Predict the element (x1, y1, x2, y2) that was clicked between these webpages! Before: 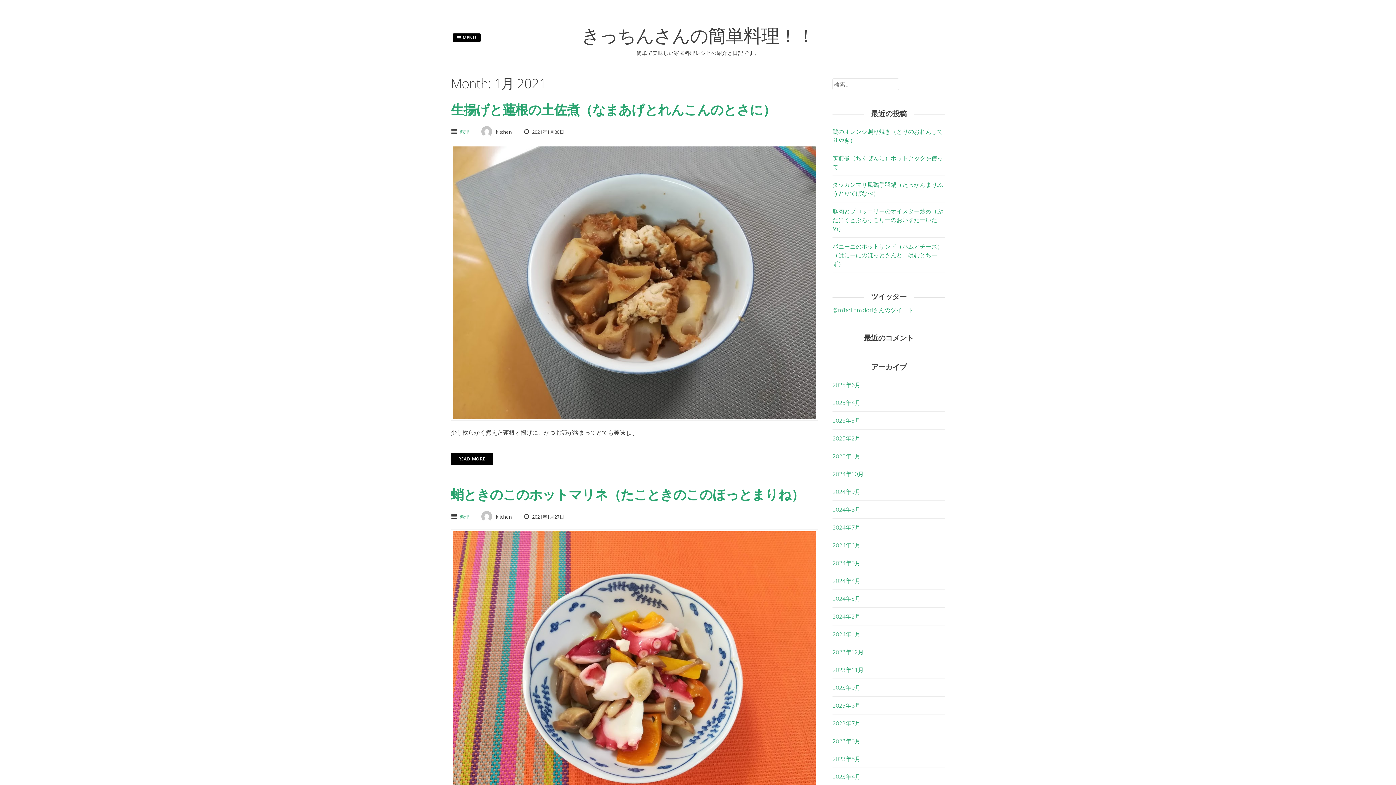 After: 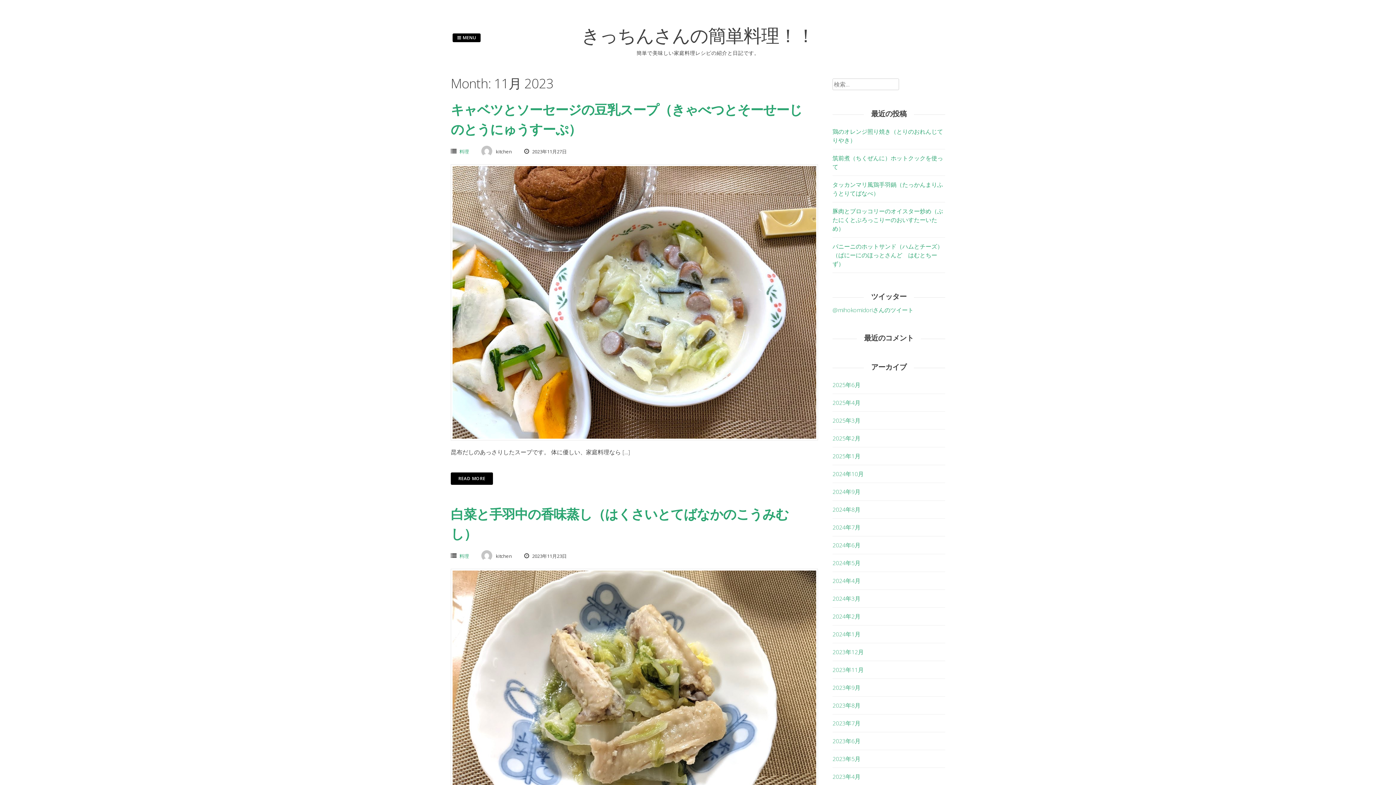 Action: bbox: (832, 666, 864, 674) label: 2023年11月